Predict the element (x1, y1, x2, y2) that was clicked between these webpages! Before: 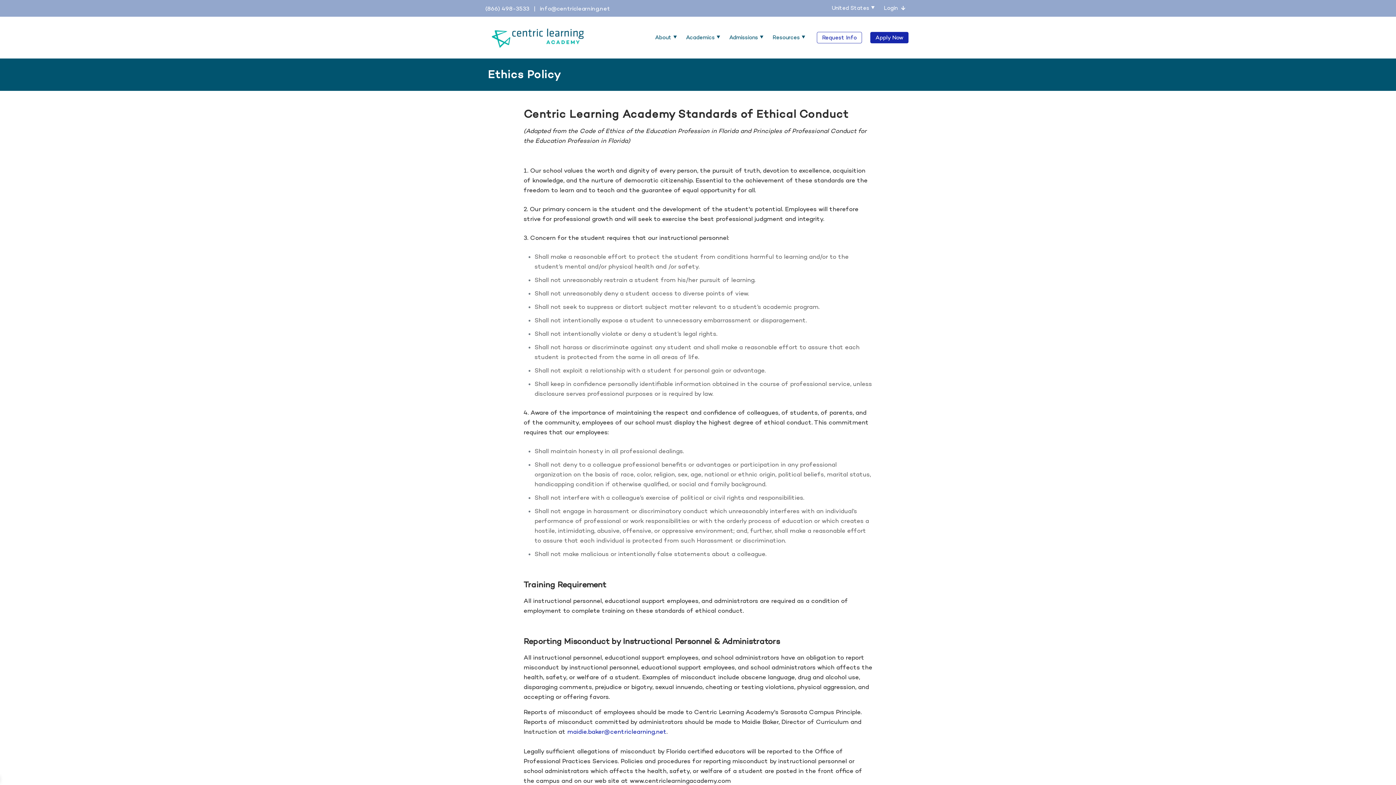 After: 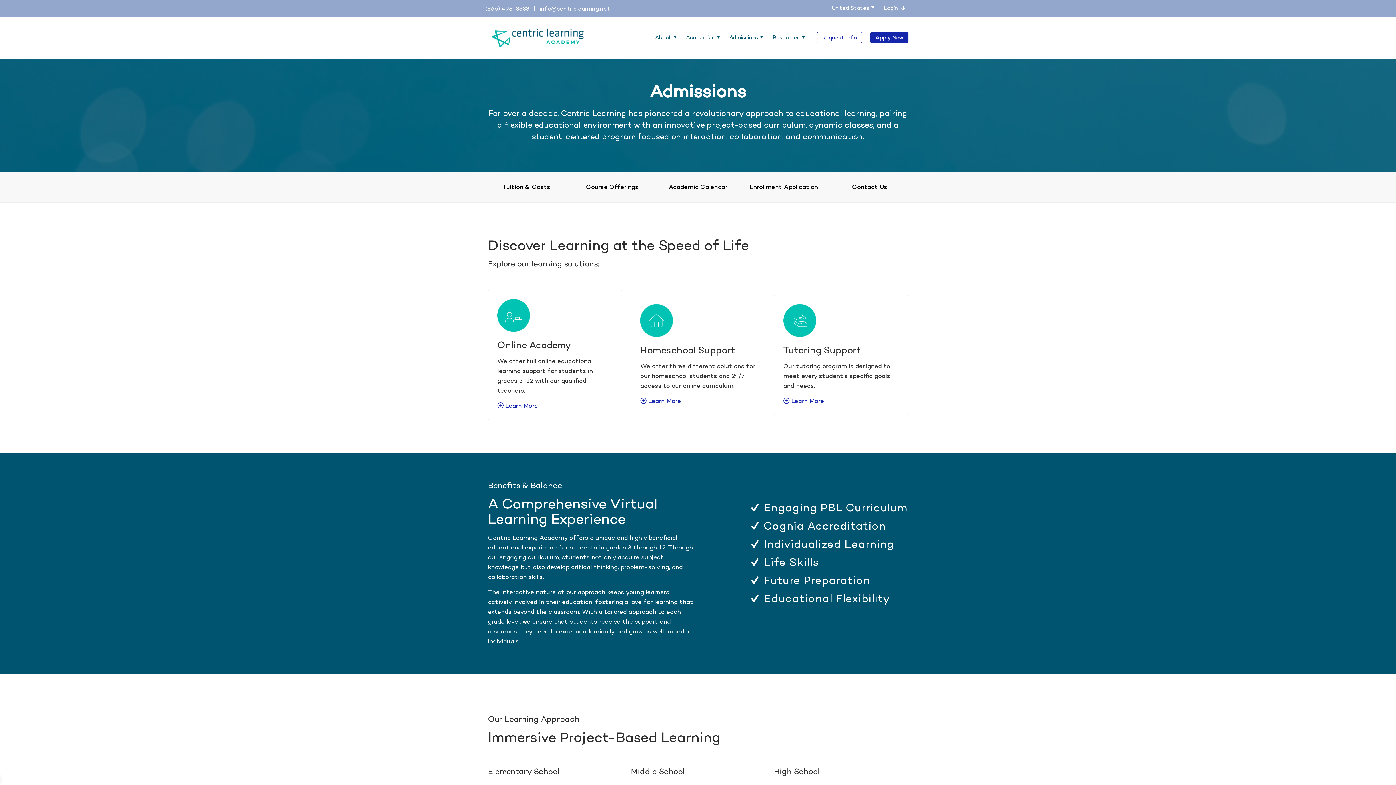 Action: bbox: (725, 28, 769, 46) label: Admissions